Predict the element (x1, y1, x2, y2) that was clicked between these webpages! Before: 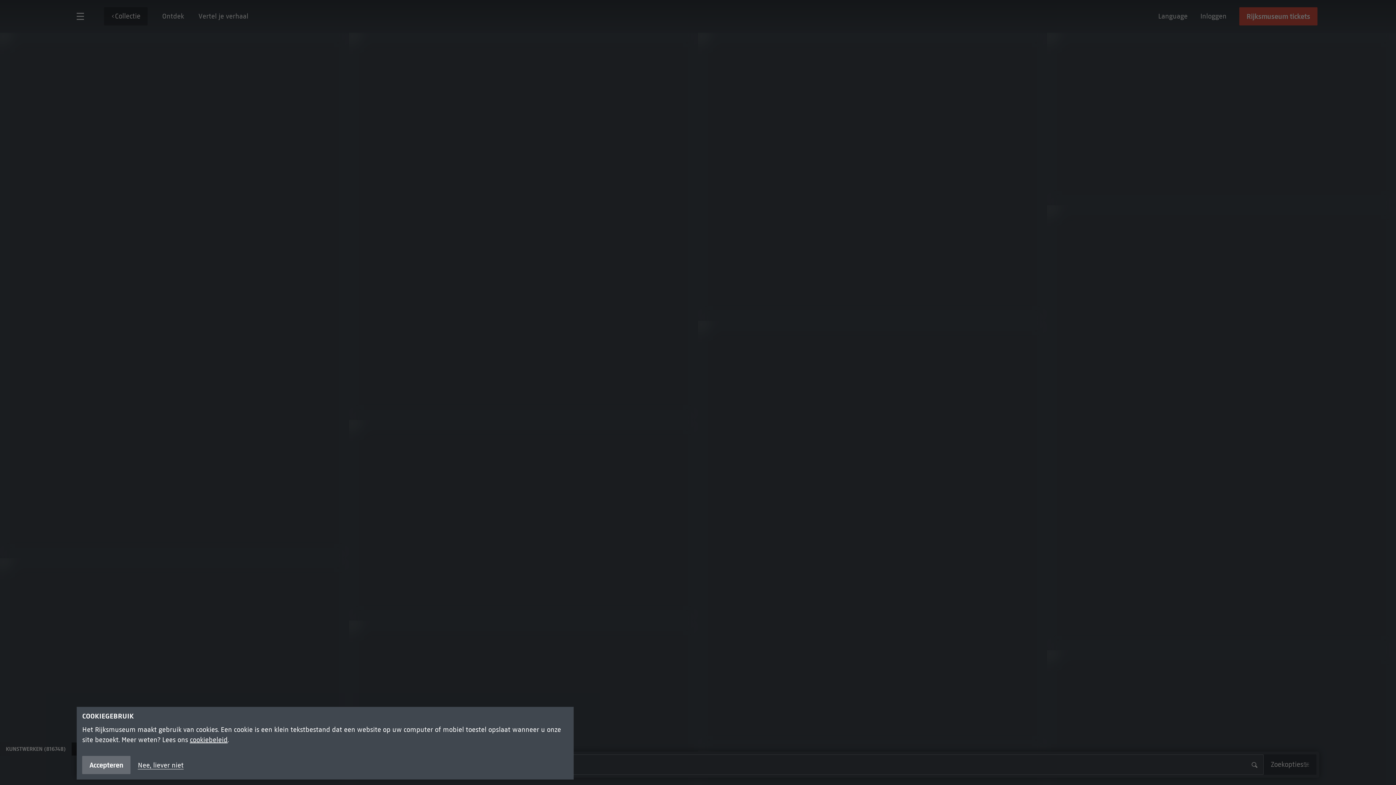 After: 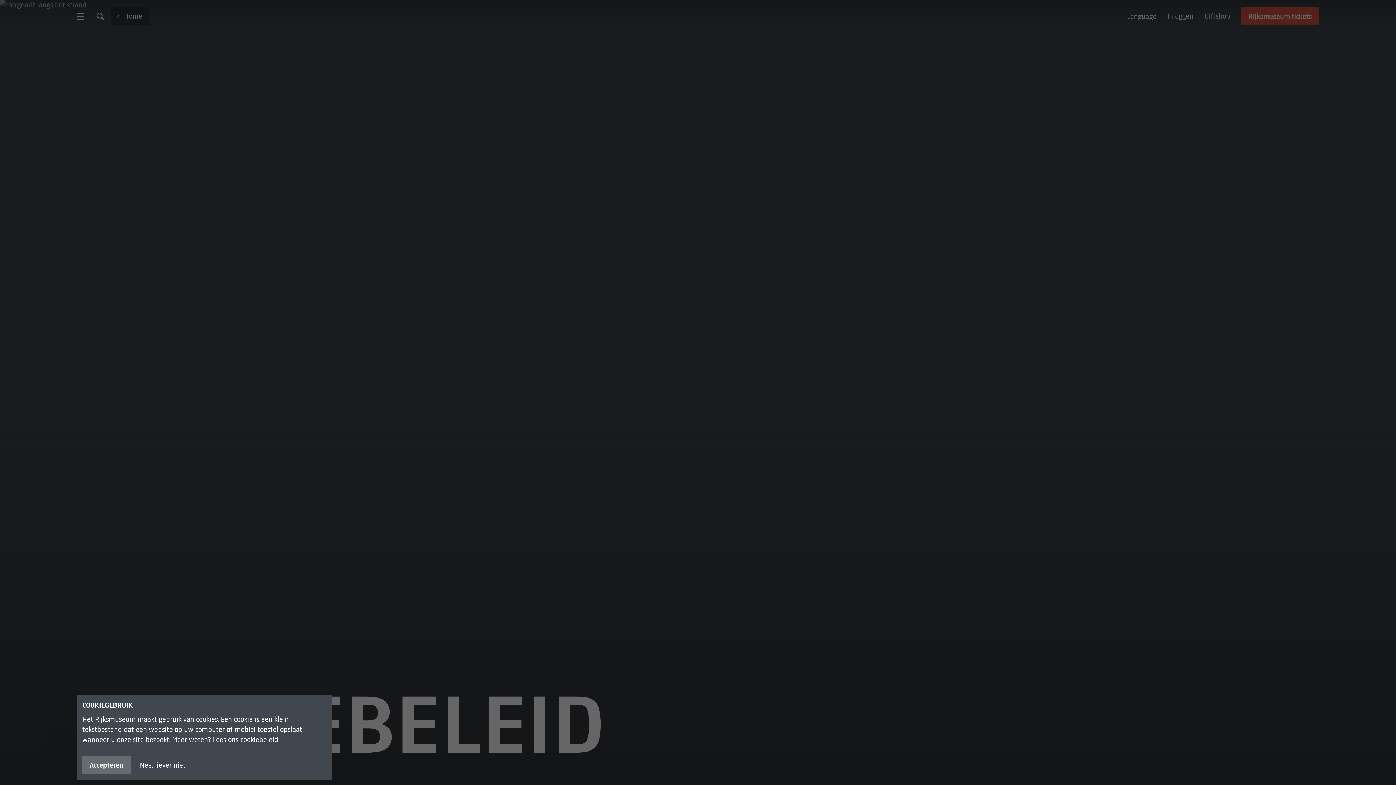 Action: bbox: (189, 736, 227, 744) label: cookiebeleid